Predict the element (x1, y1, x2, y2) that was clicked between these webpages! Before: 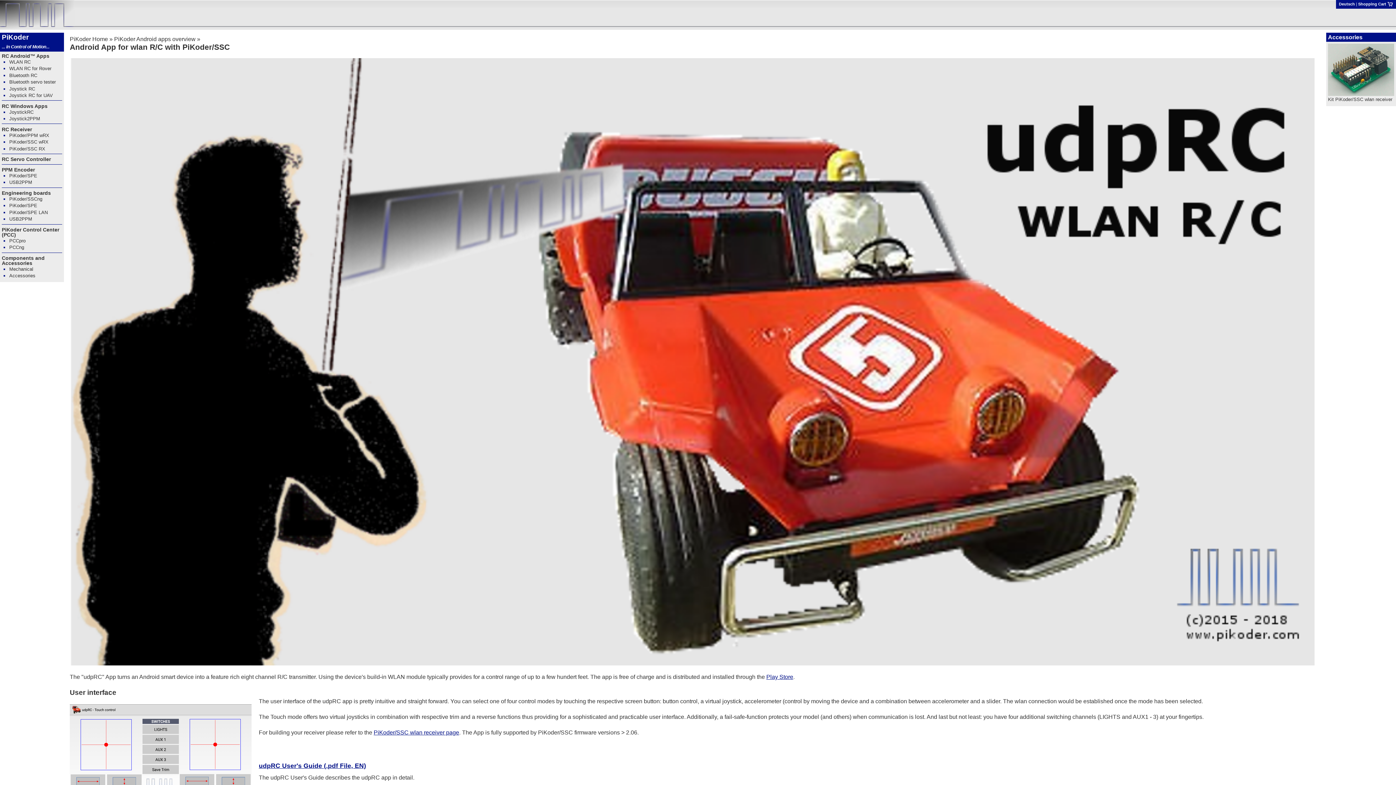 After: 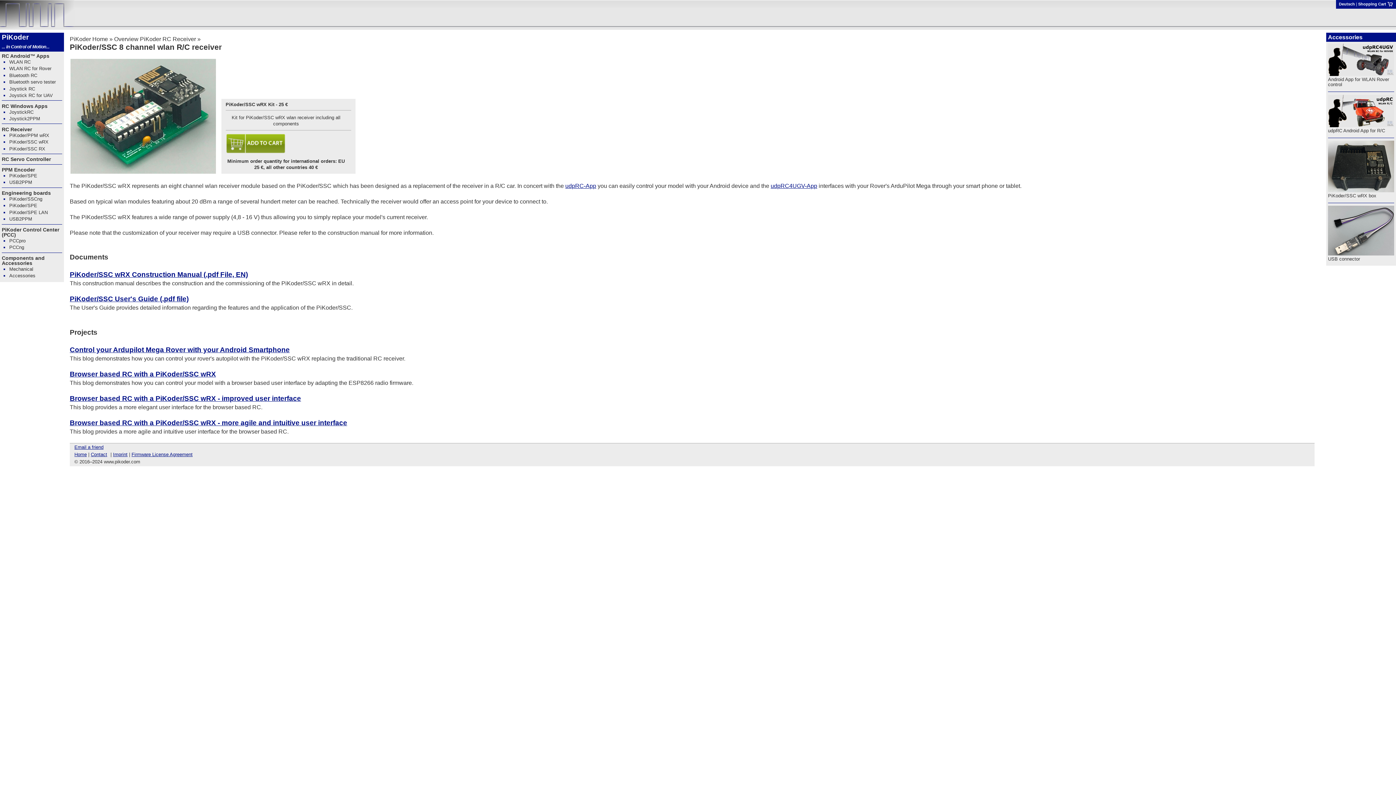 Action: bbox: (373, 729, 459, 736) label: PiKoder/SSC wlan receiver page